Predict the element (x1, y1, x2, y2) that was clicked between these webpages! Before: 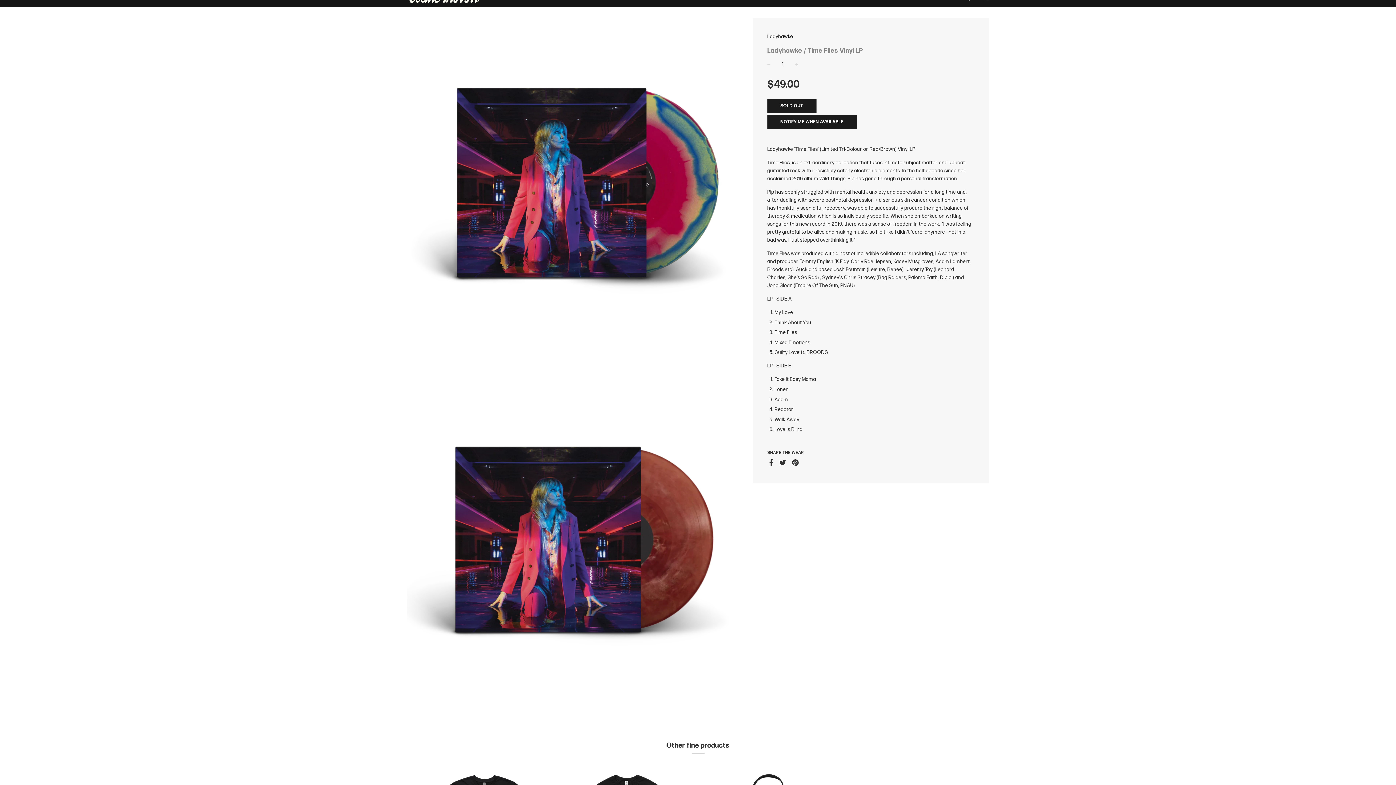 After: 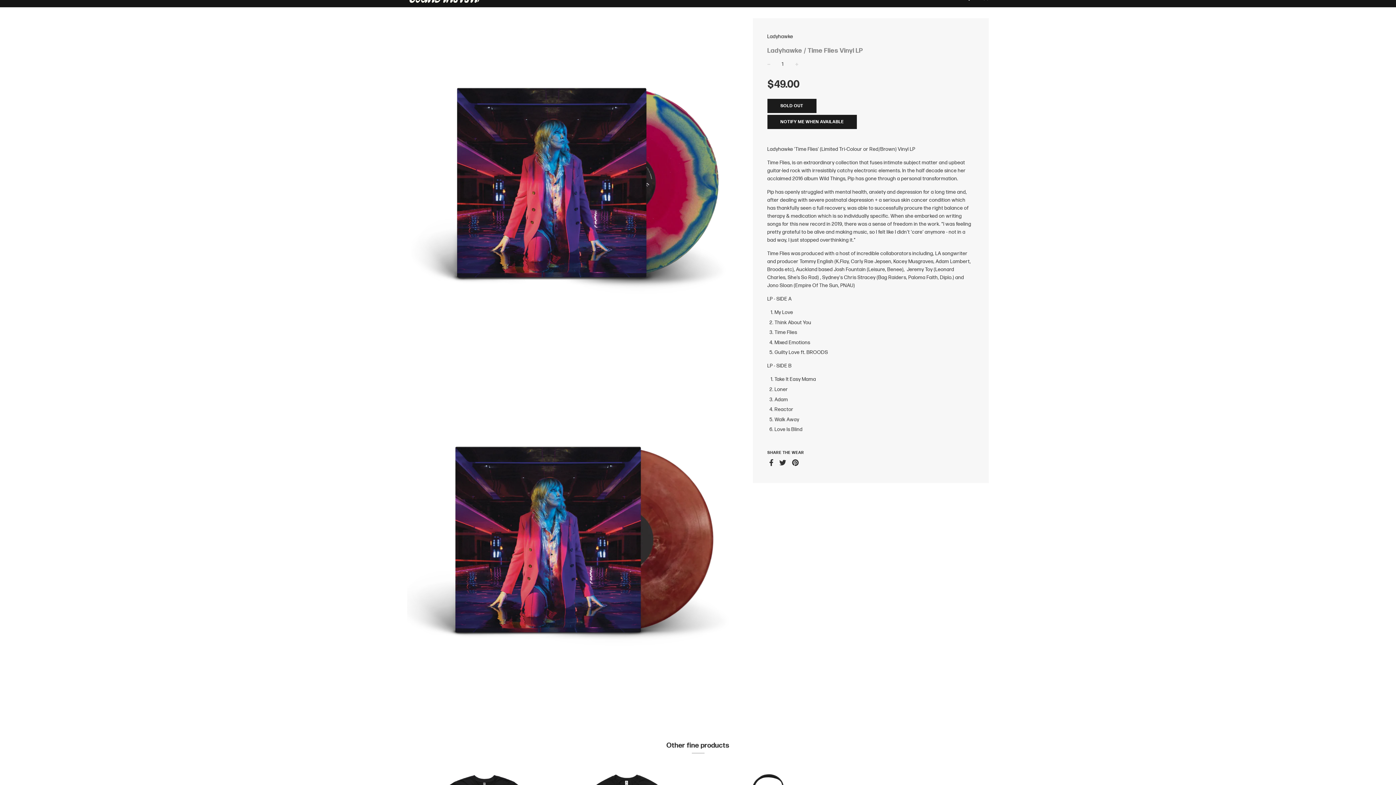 Action: bbox: (769, 441, 774, 452)